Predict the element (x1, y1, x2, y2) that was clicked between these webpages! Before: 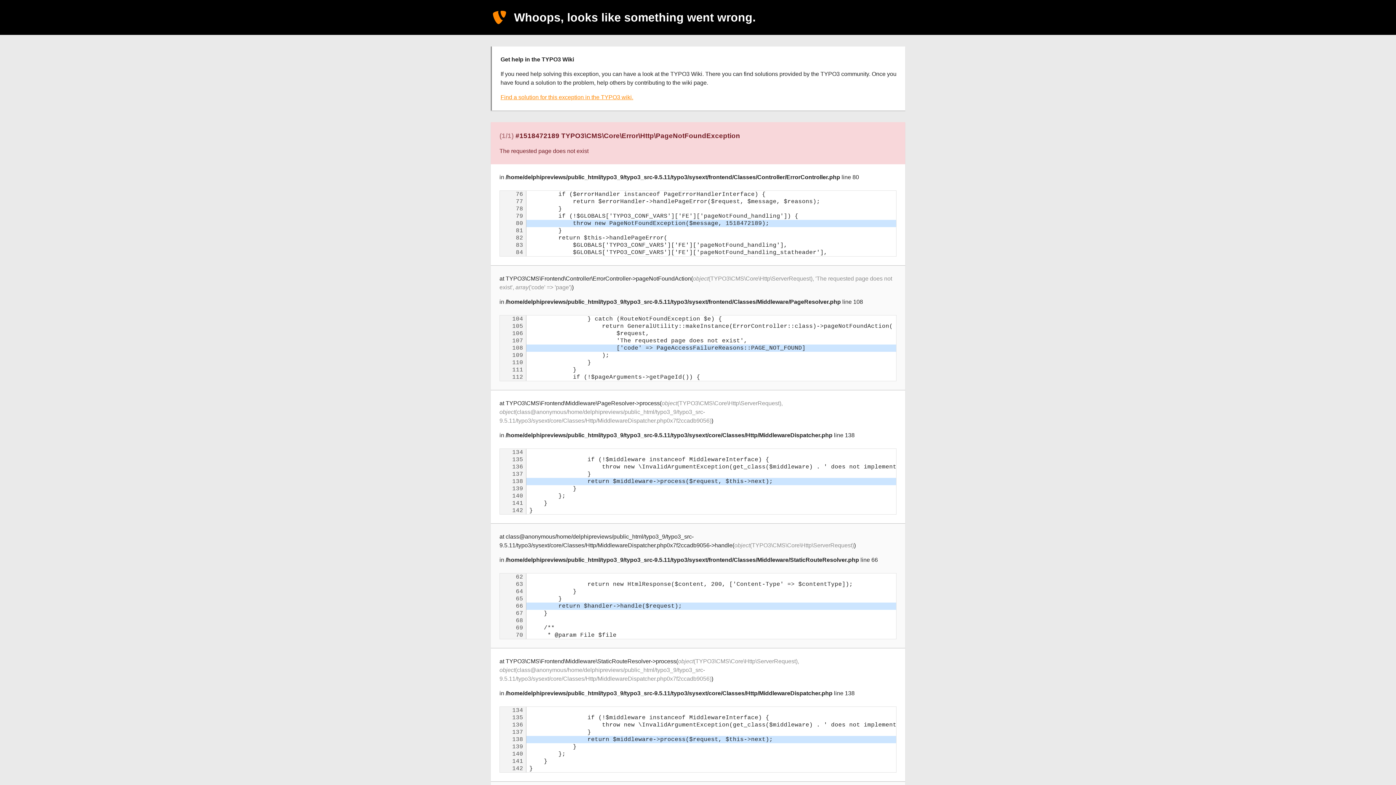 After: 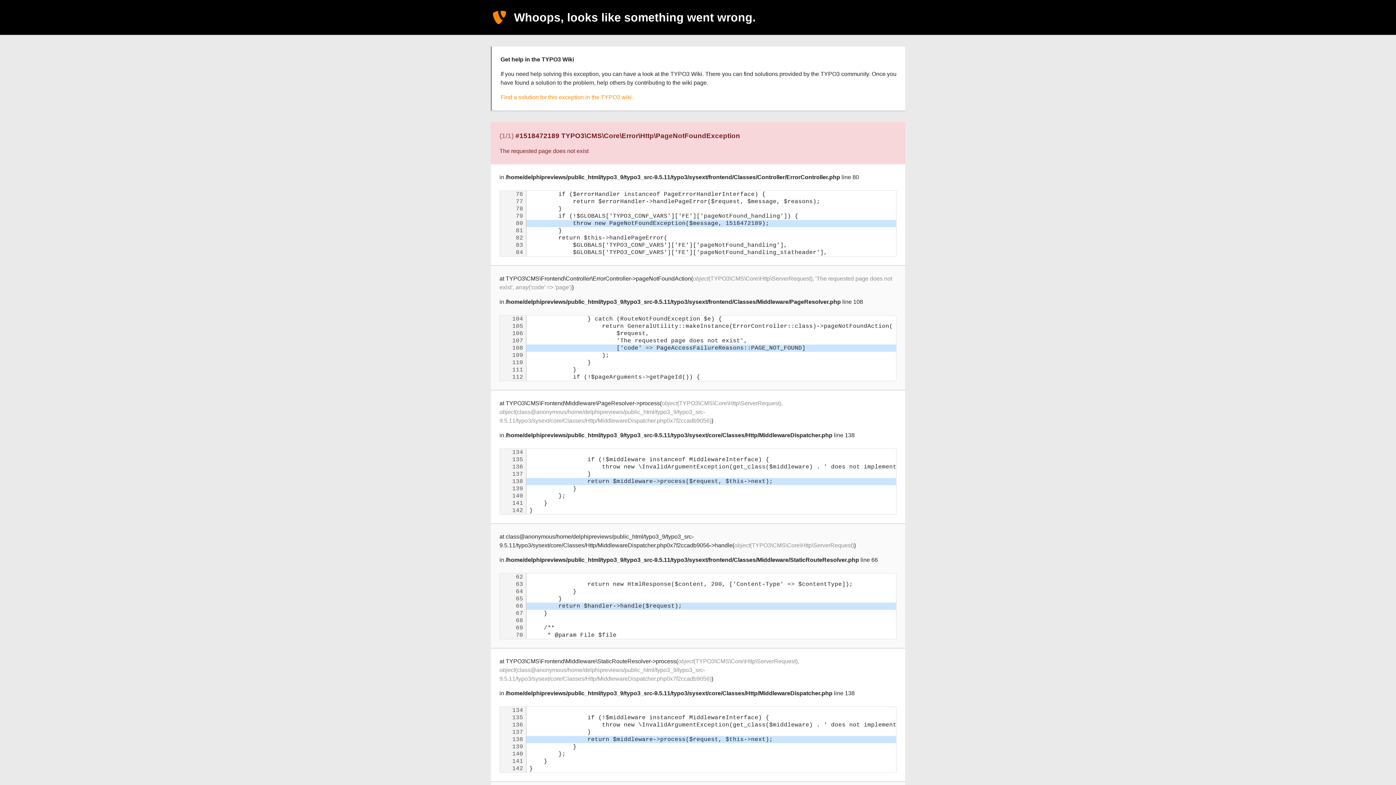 Action: label: Find a solution for this exception in the TYPO3 wiki. bbox: (500, 94, 633, 100)